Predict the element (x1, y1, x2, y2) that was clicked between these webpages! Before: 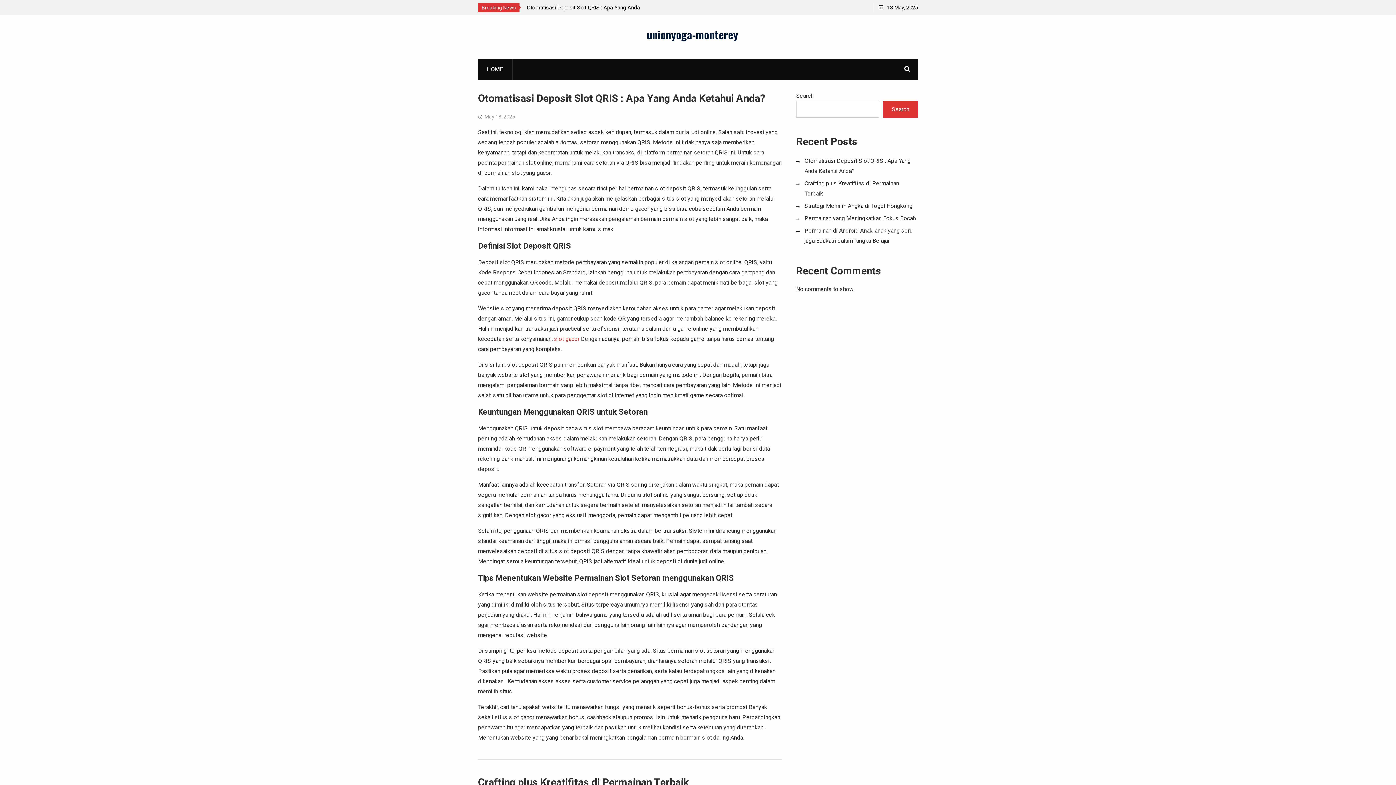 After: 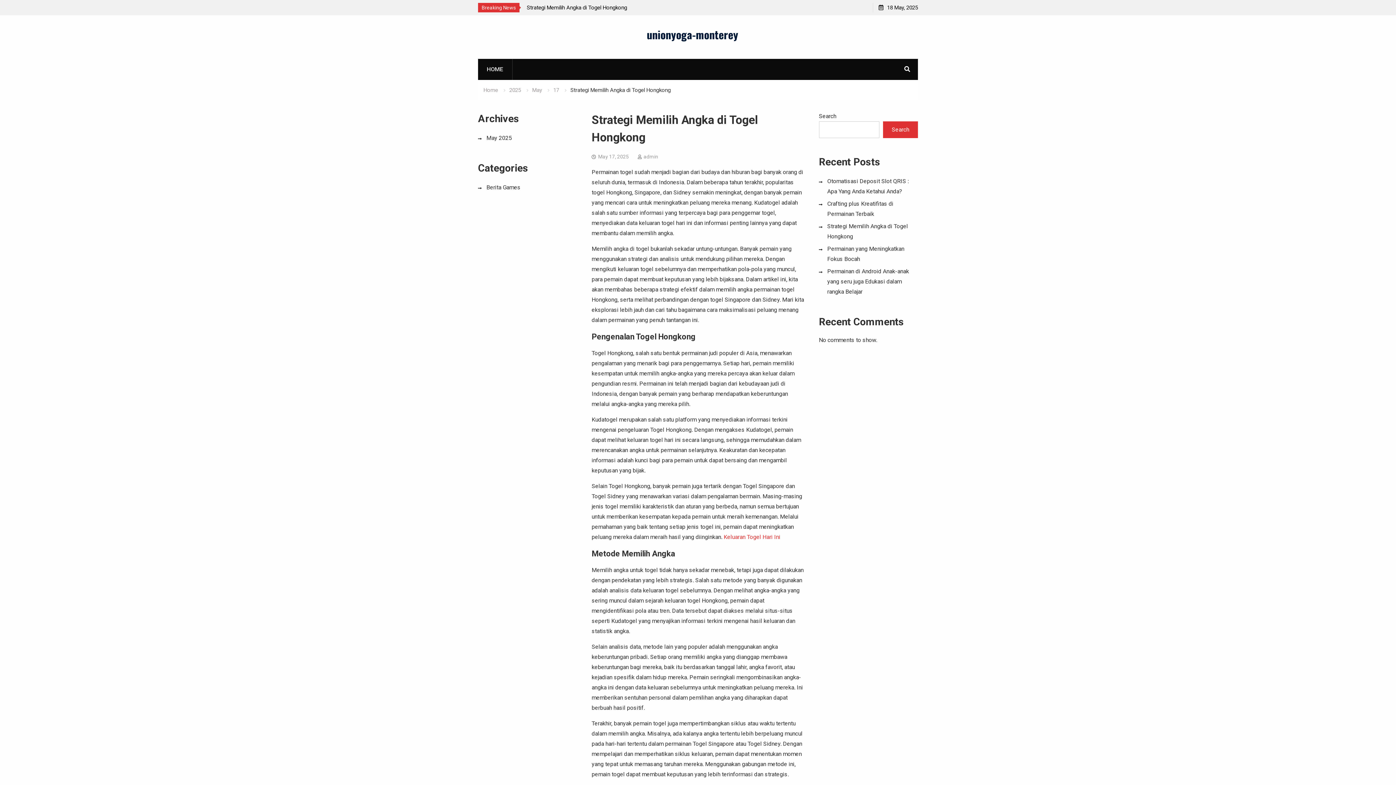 Action: label: Strategi Memilih Angka di Togel Hongkong bbox: (804, 202, 912, 209)